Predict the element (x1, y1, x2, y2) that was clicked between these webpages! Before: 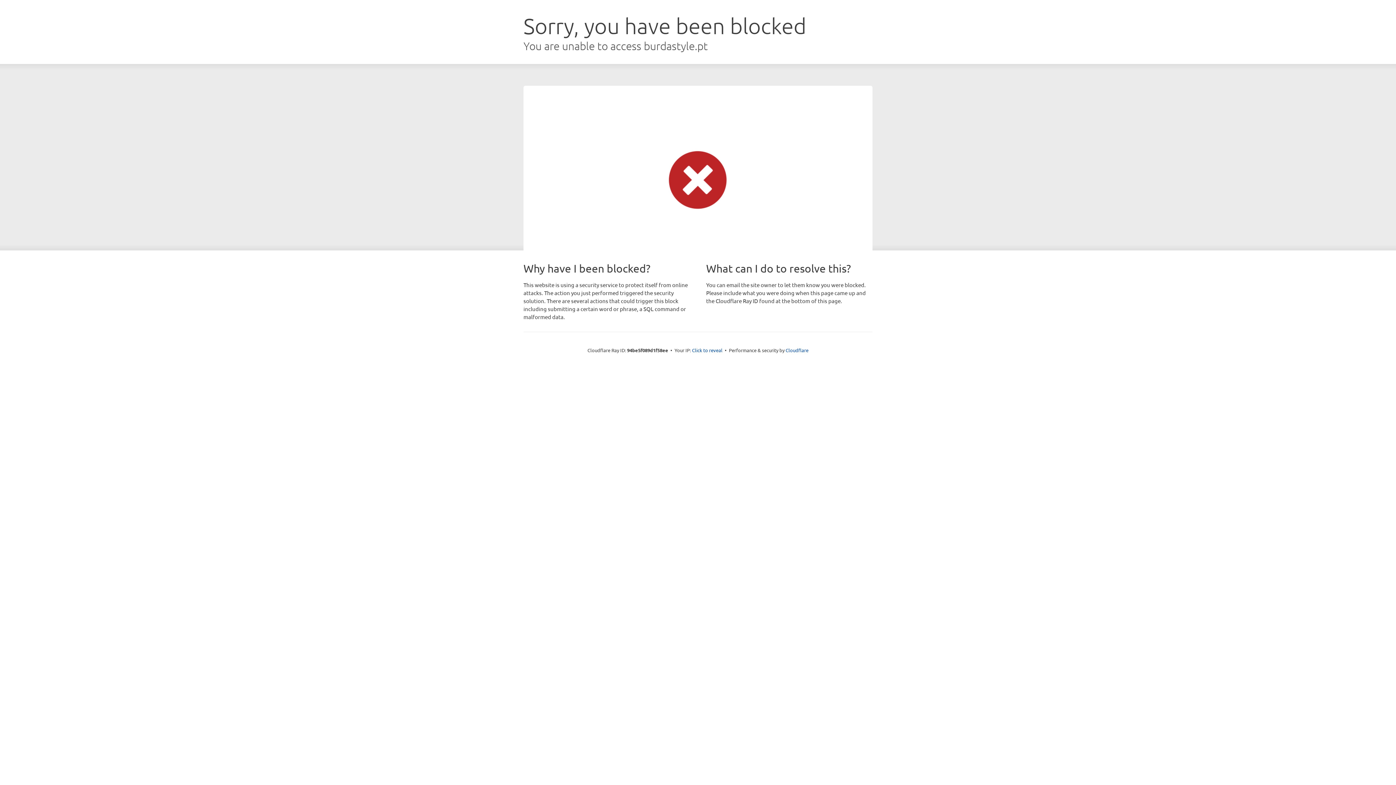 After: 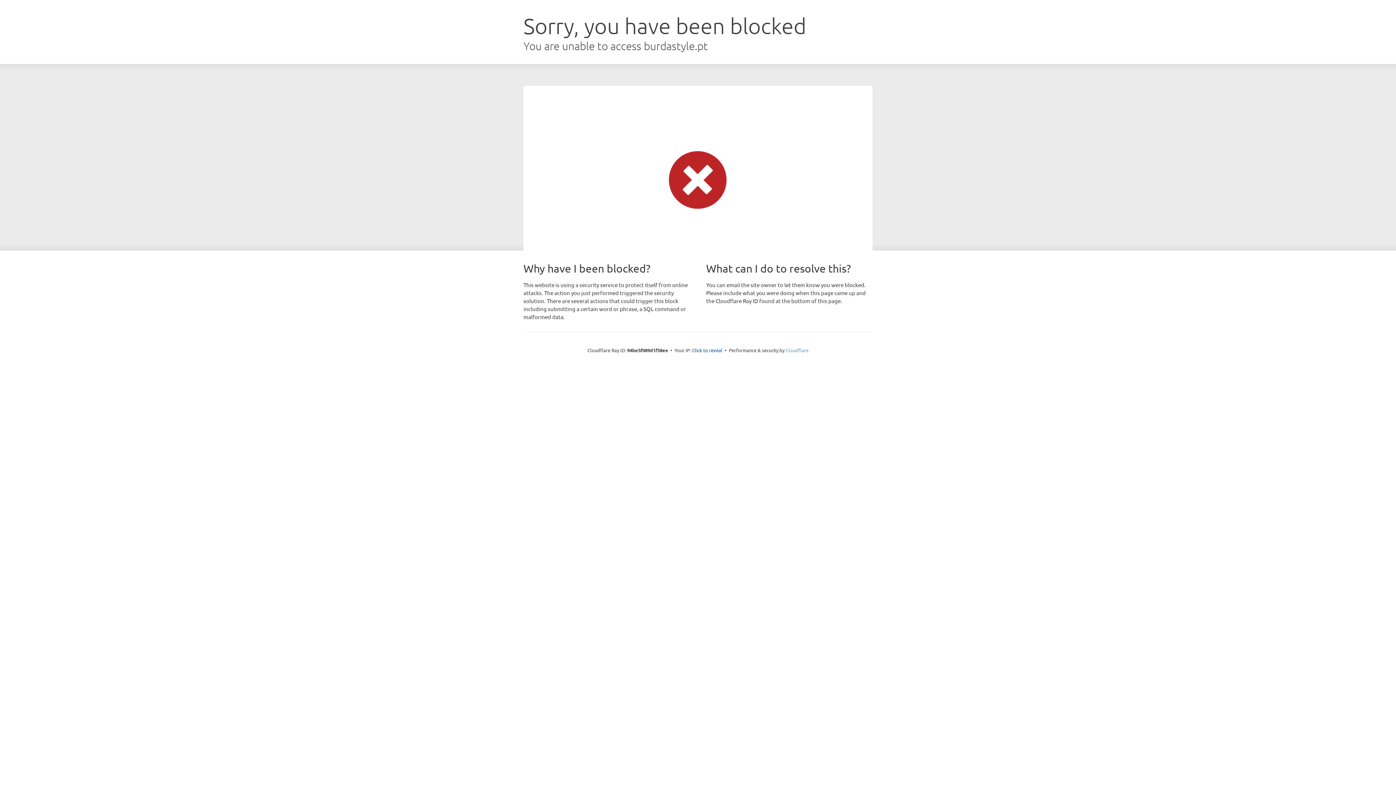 Action: bbox: (785, 347, 808, 353) label: Cloudflare